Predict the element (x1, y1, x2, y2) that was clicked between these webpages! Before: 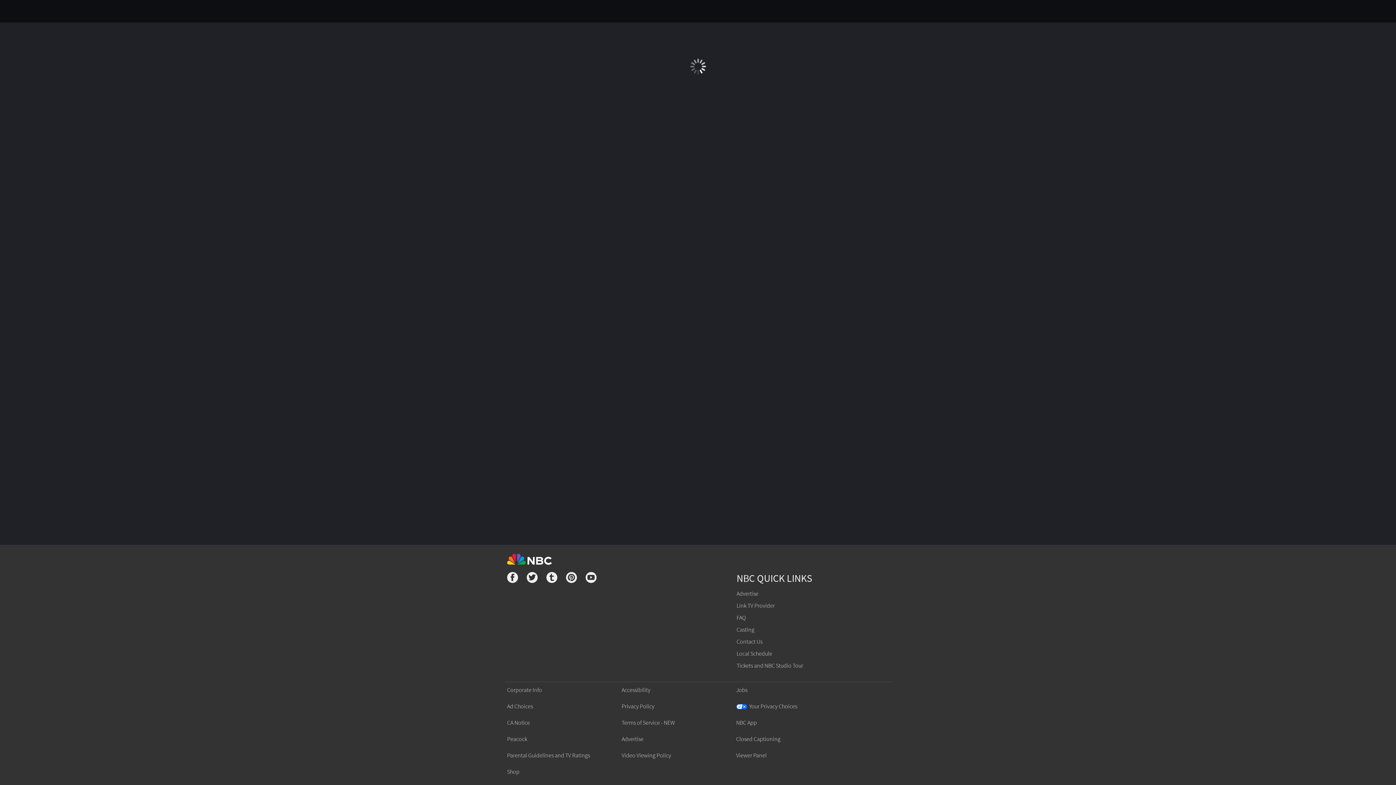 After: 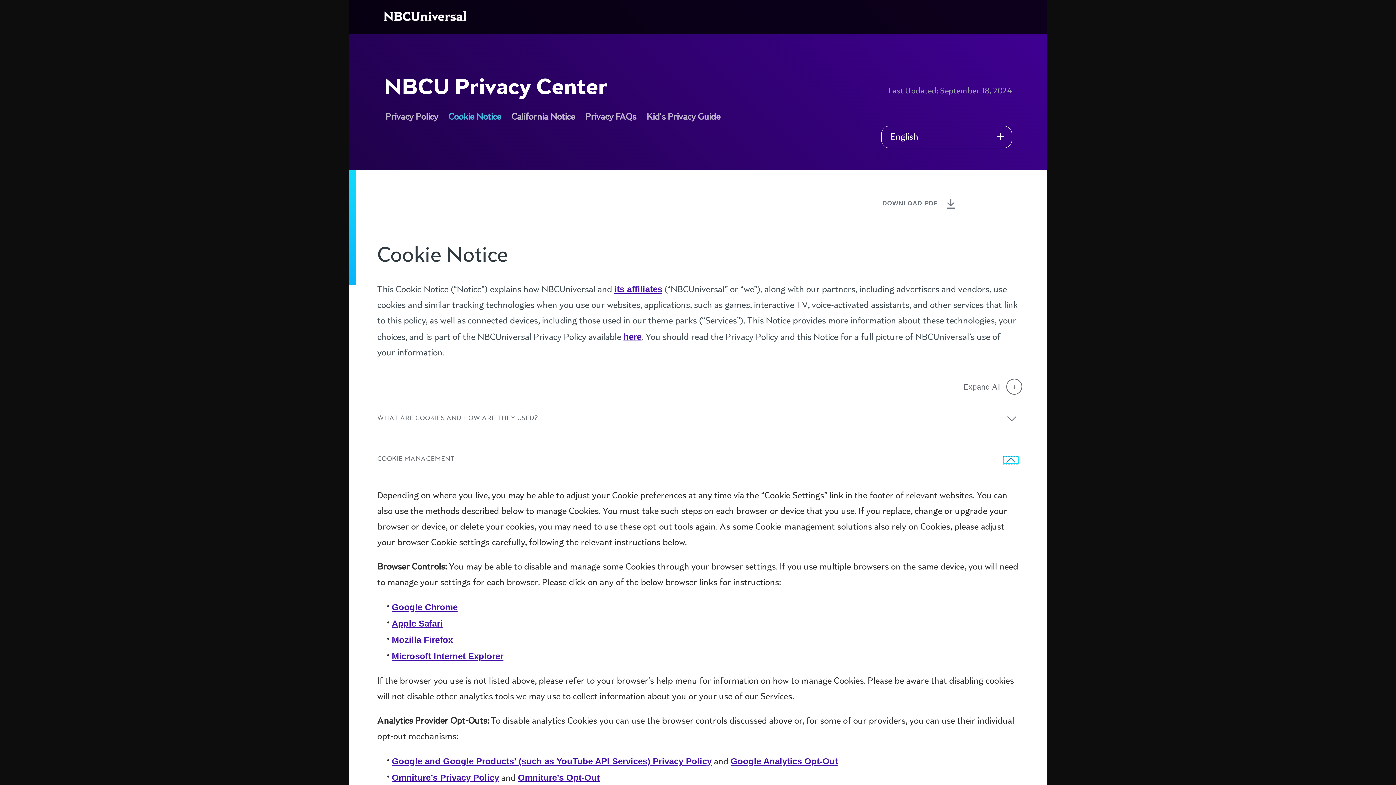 Action: bbox: (507, 703, 533, 710) label: Ad Choices